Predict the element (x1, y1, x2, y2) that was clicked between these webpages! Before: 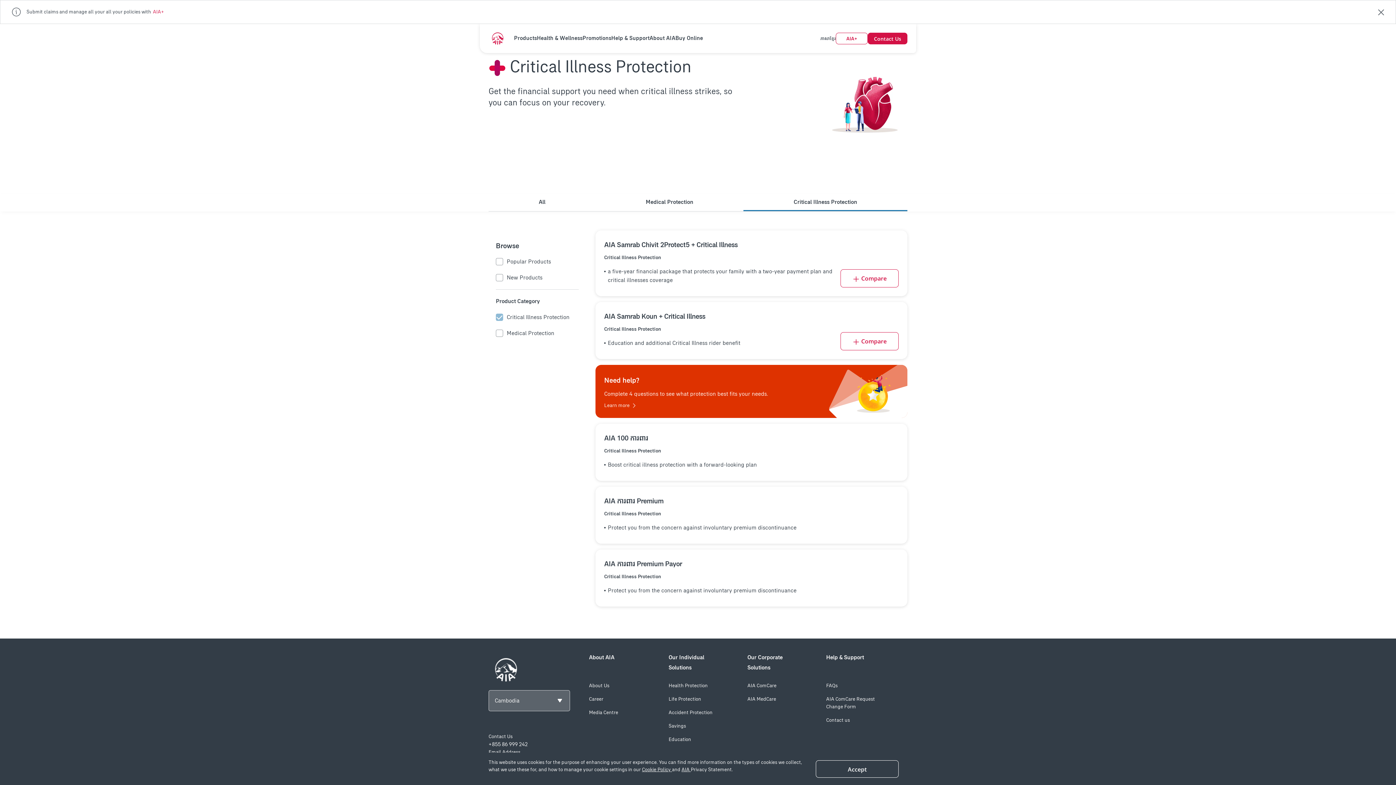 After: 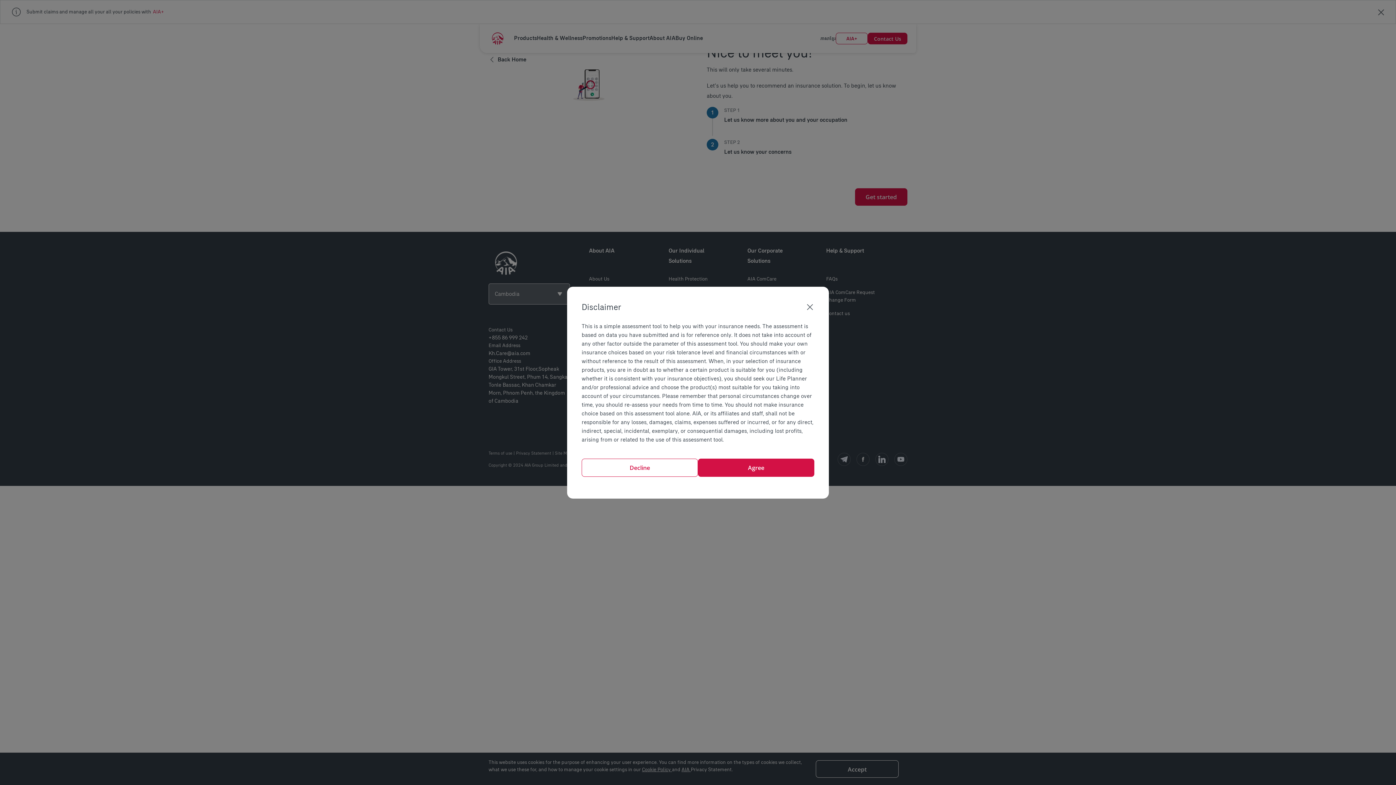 Action: label: Learn more bbox: (604, 402, 629, 409)